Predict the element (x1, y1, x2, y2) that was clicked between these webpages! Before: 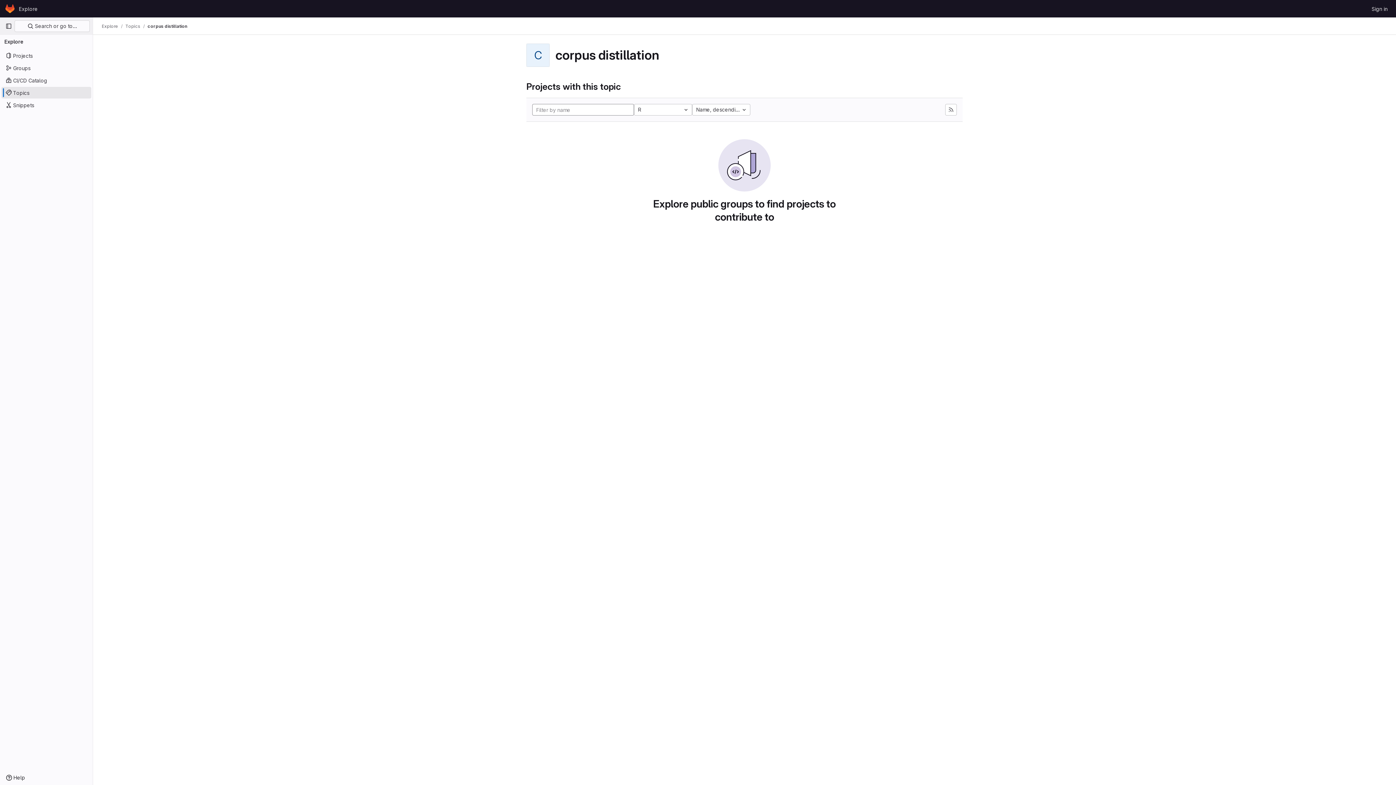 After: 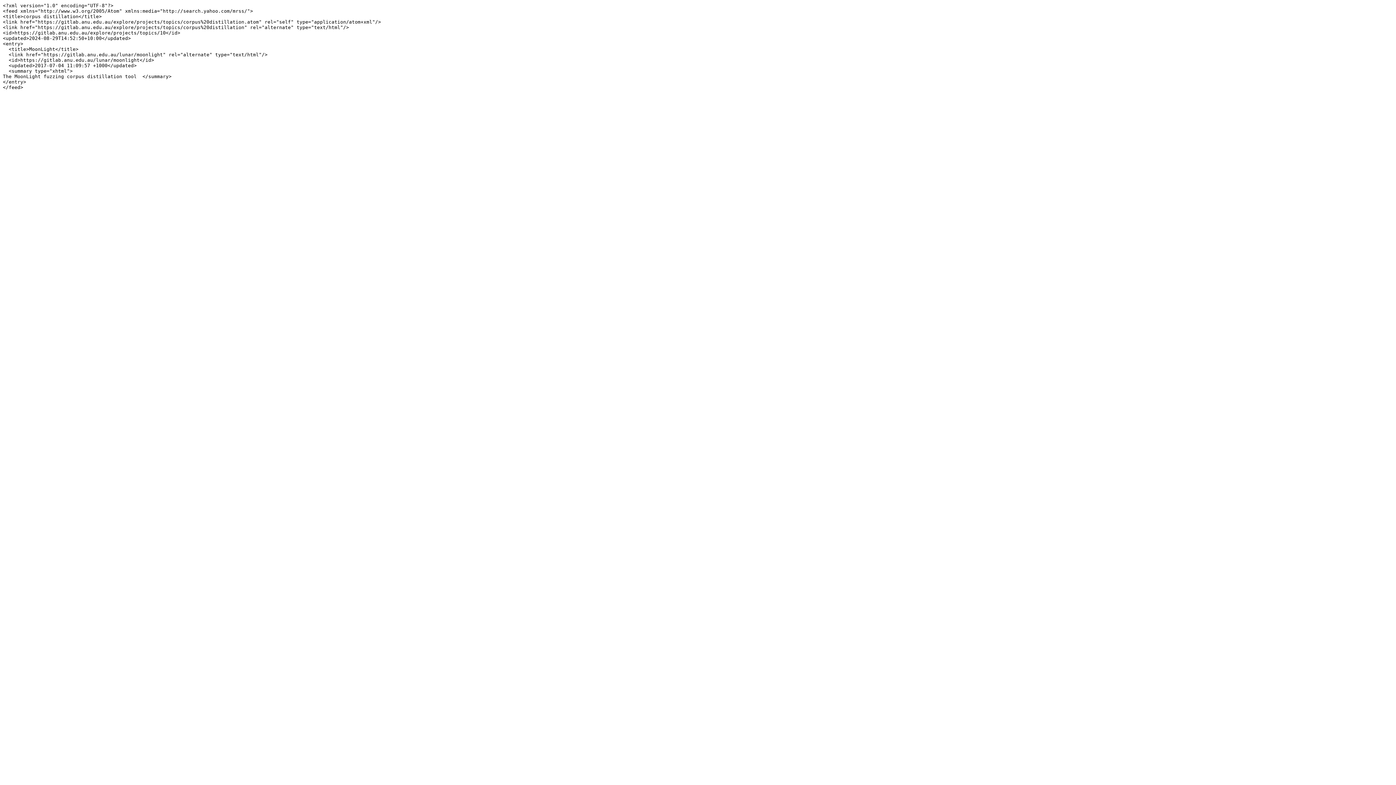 Action: bbox: (945, 104, 957, 115)